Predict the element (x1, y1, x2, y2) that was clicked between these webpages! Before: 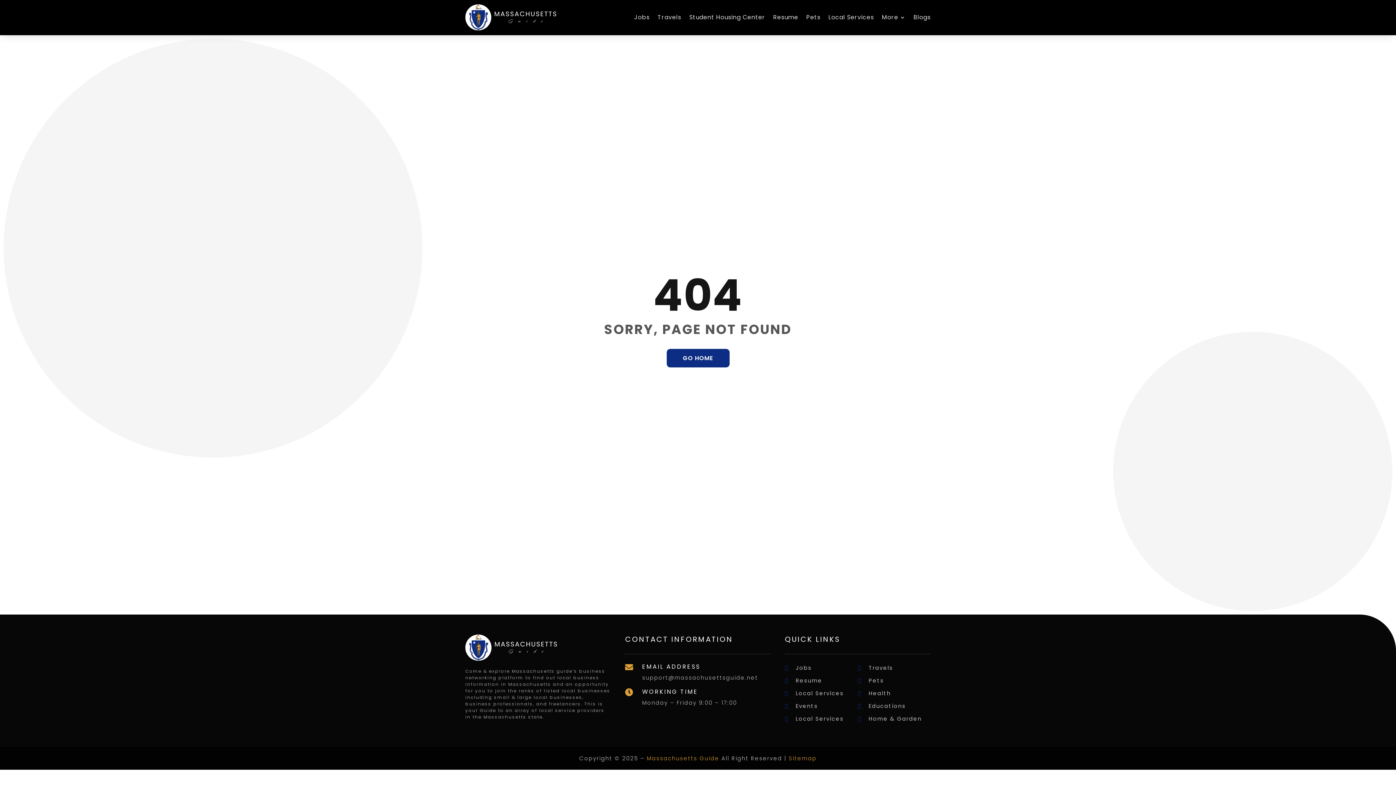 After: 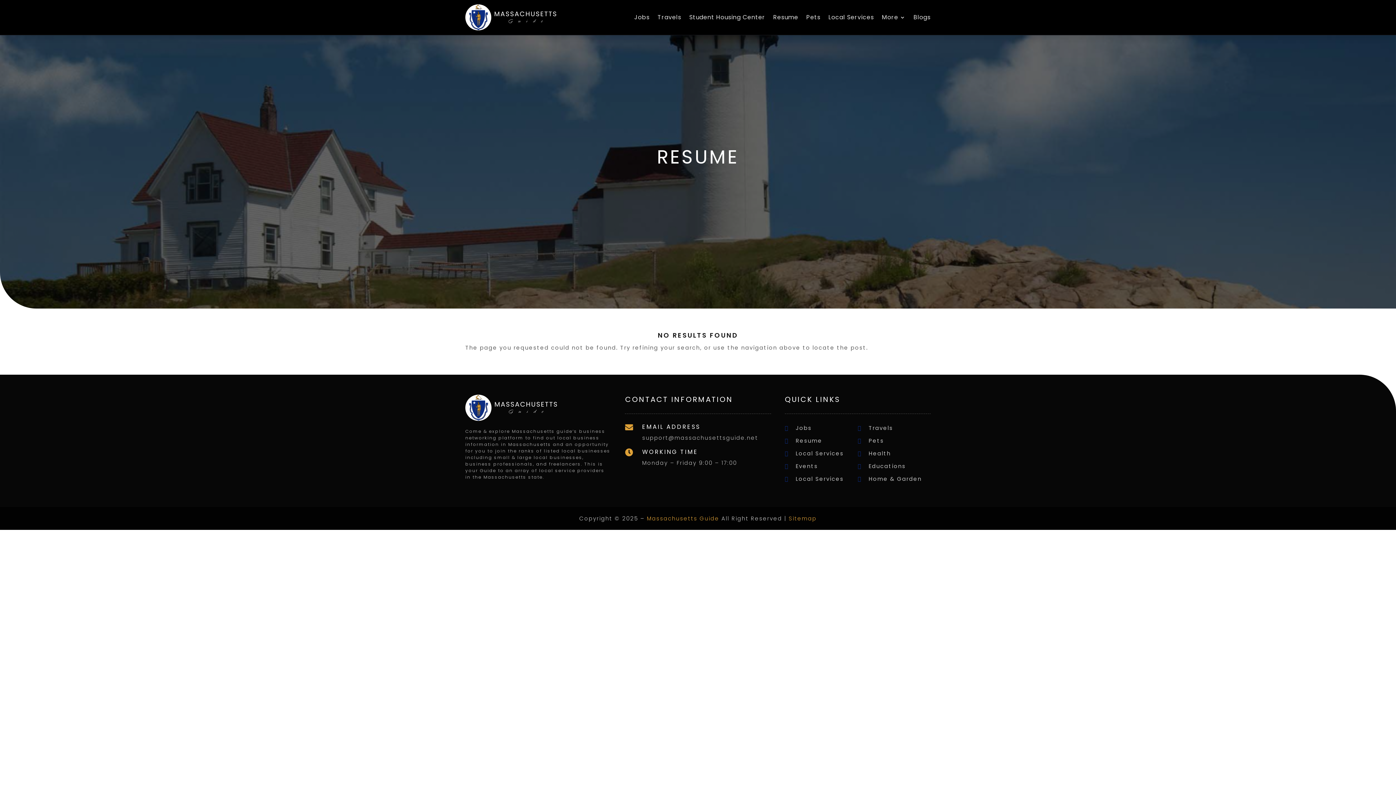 Action: bbox: (773, 3, 798, 31) label: Resume